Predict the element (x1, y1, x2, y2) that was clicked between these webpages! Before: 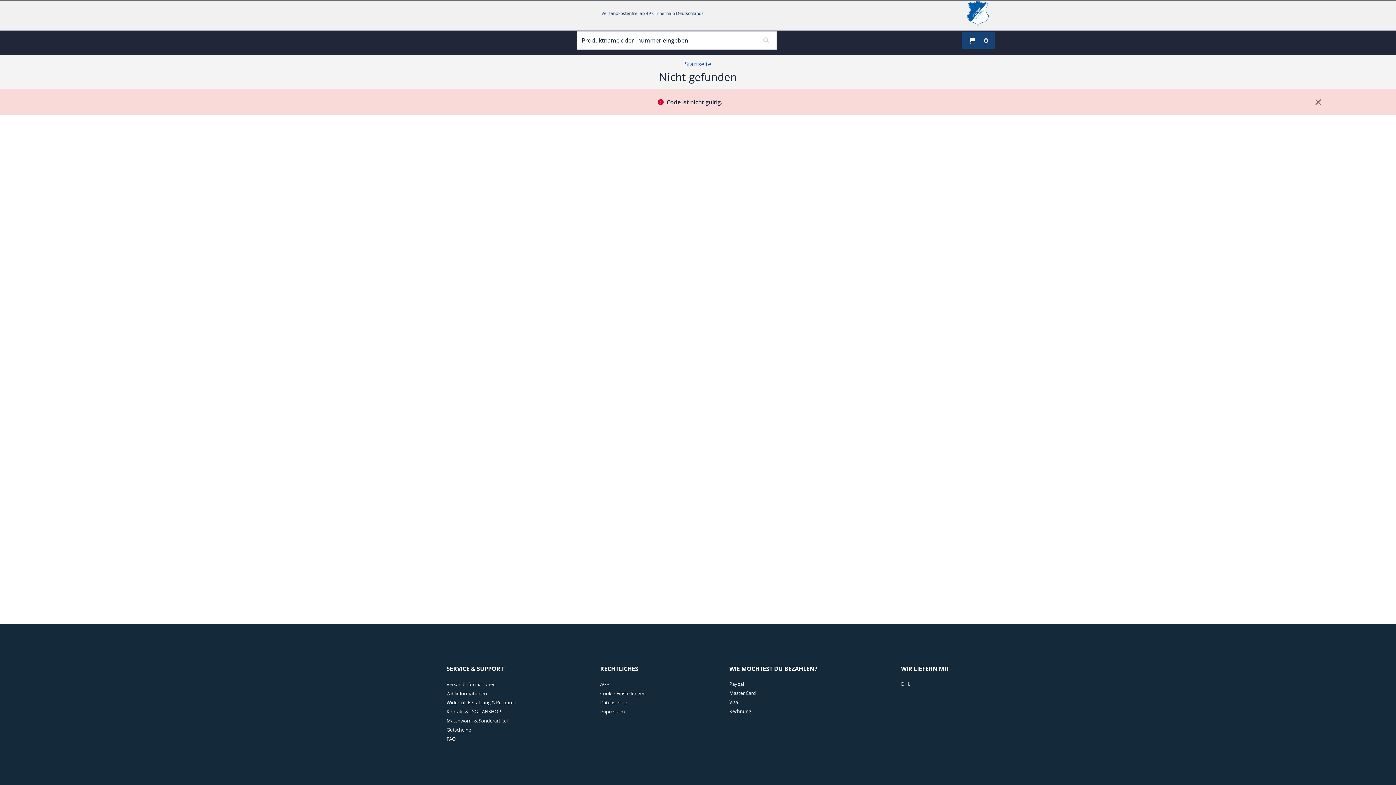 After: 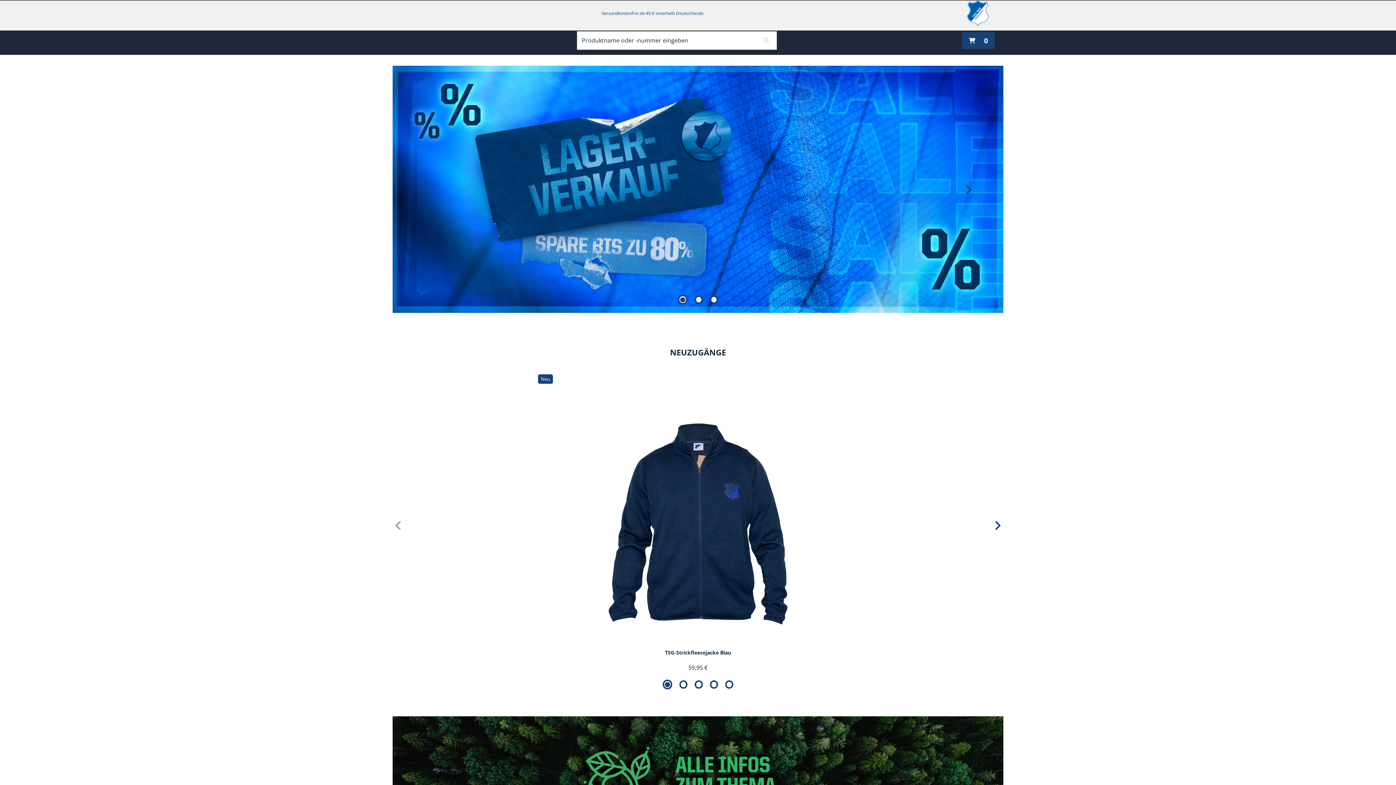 Action: bbox: (967, 0, 1000, 26) label: TSG 1899 Hoffenheim